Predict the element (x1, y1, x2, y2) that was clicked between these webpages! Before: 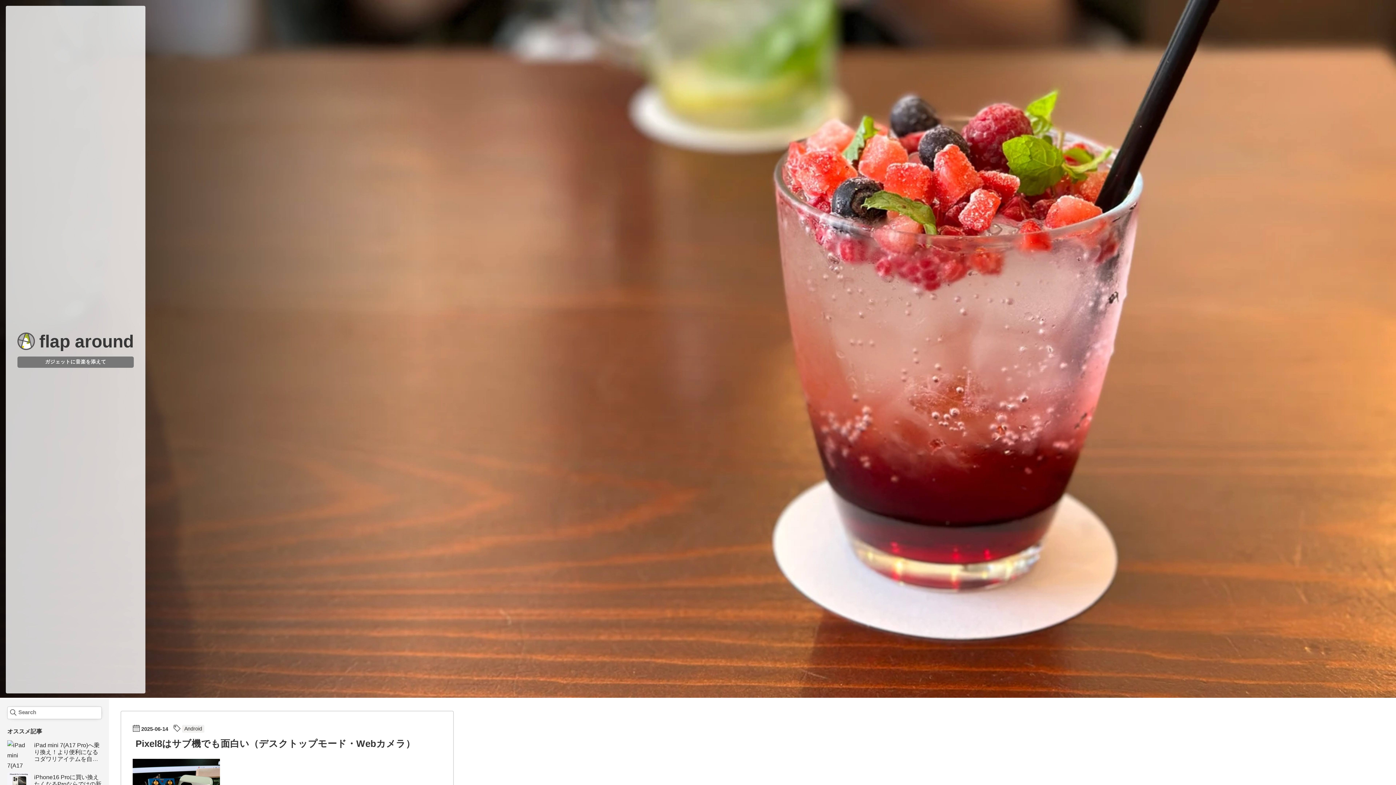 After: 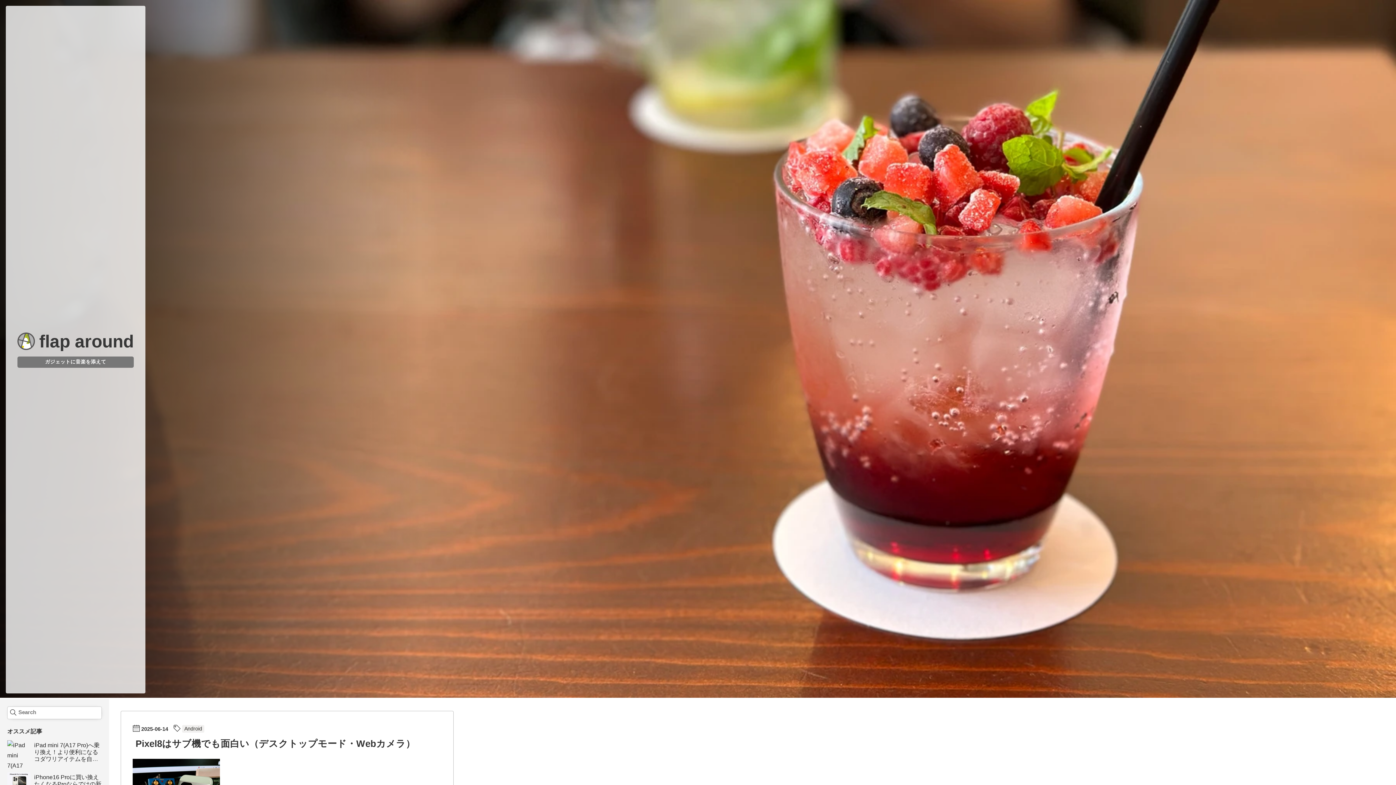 Action: label: flap around
ガジェットに音楽を添えて bbox: (17, 331, 133, 368)